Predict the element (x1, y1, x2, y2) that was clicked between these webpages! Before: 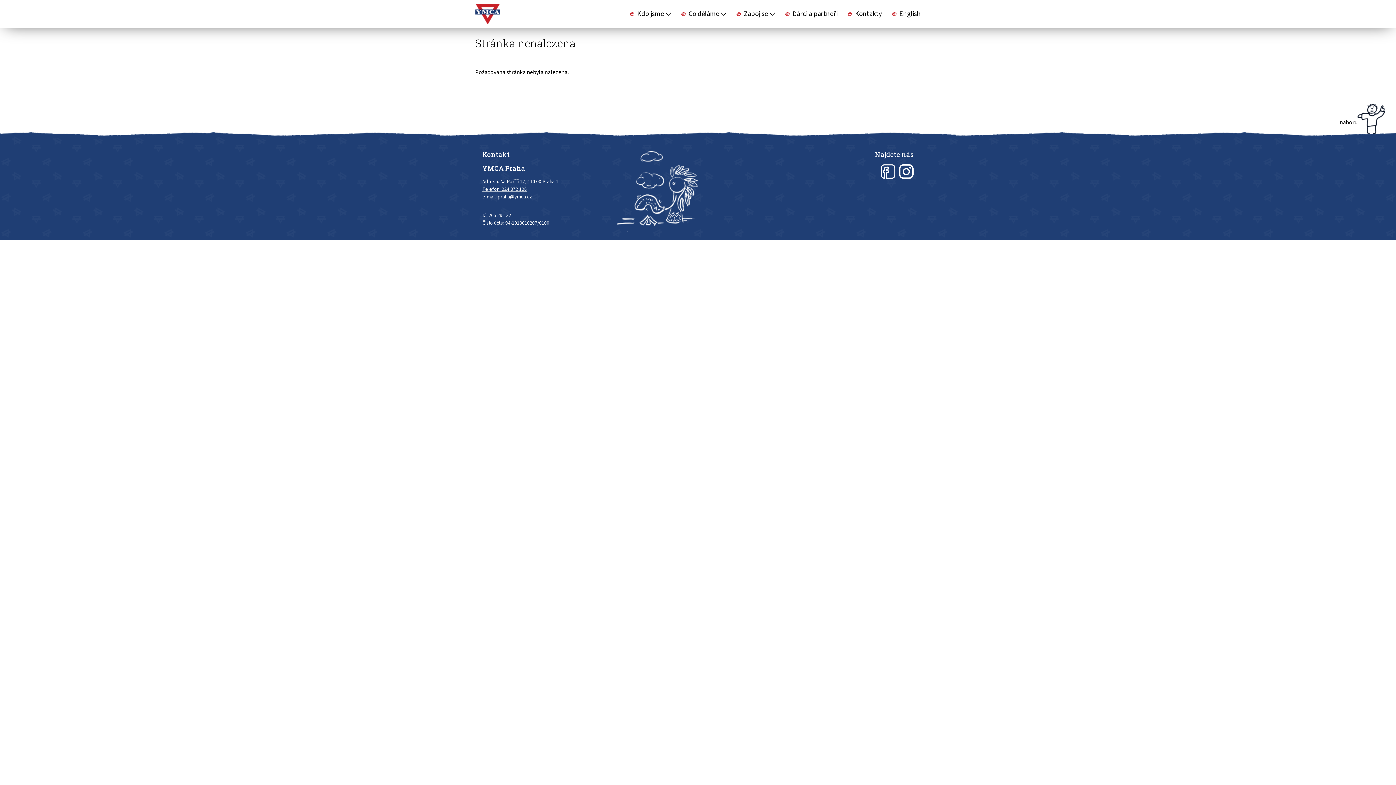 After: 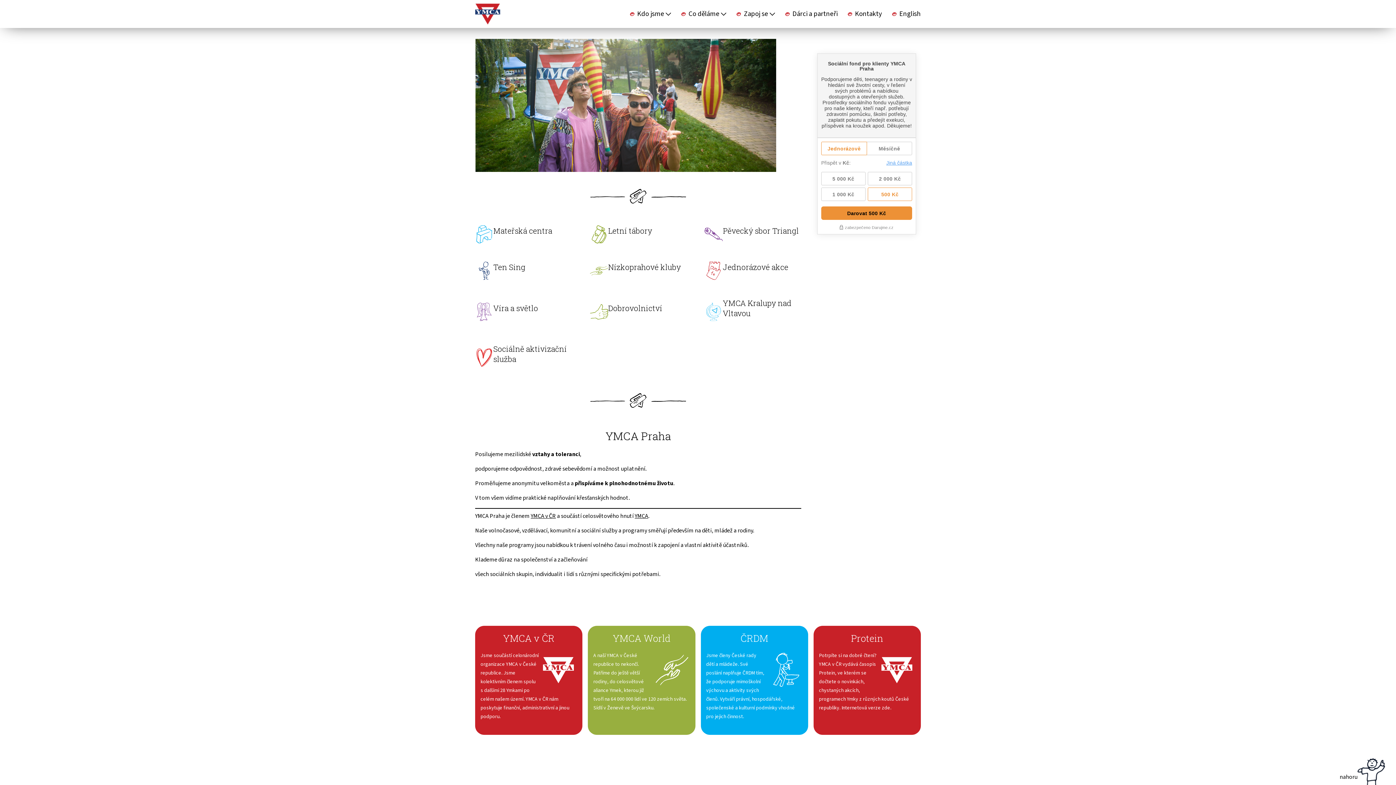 Action: bbox: (475, 28, 479, 36)